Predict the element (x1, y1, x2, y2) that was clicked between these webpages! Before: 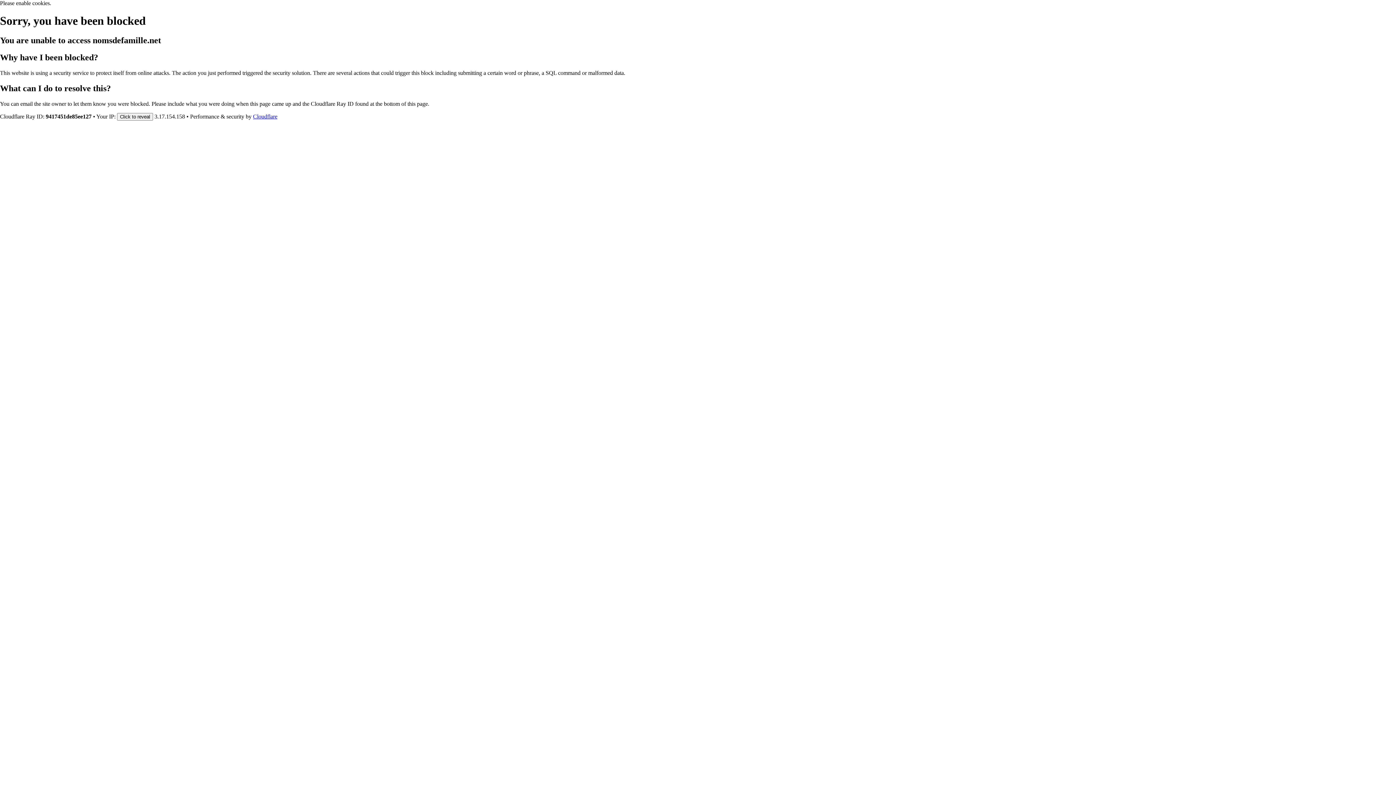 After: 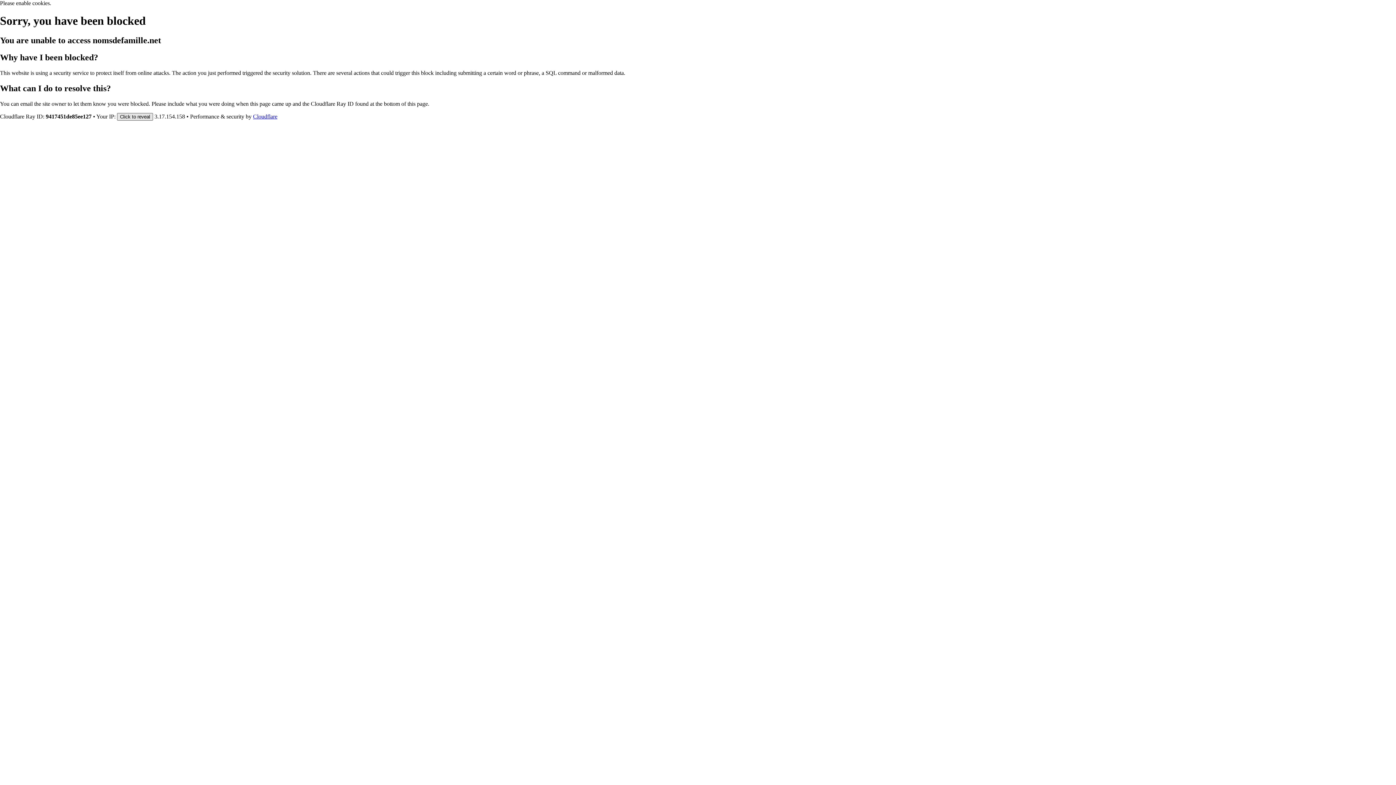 Action: label: Click to reveal bbox: (117, 112, 153, 120)